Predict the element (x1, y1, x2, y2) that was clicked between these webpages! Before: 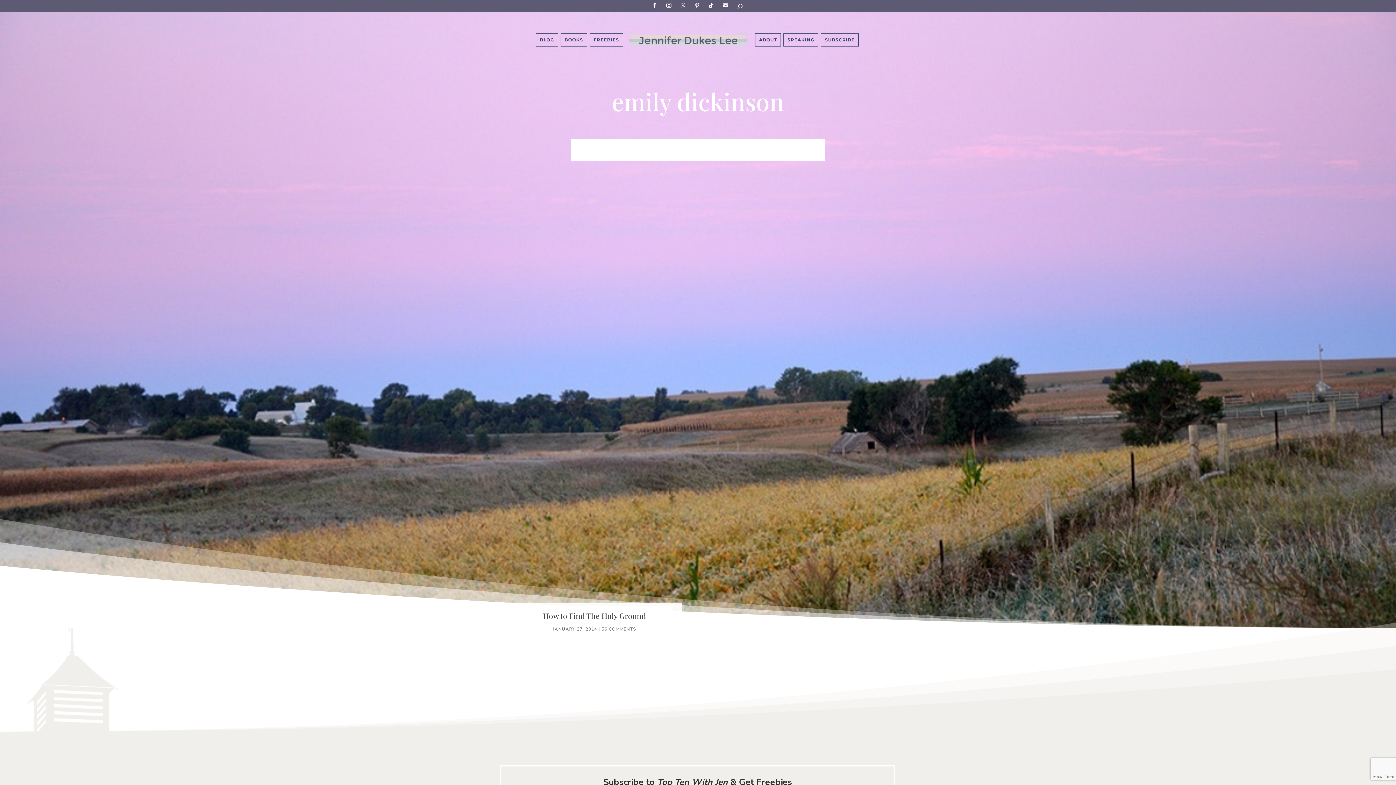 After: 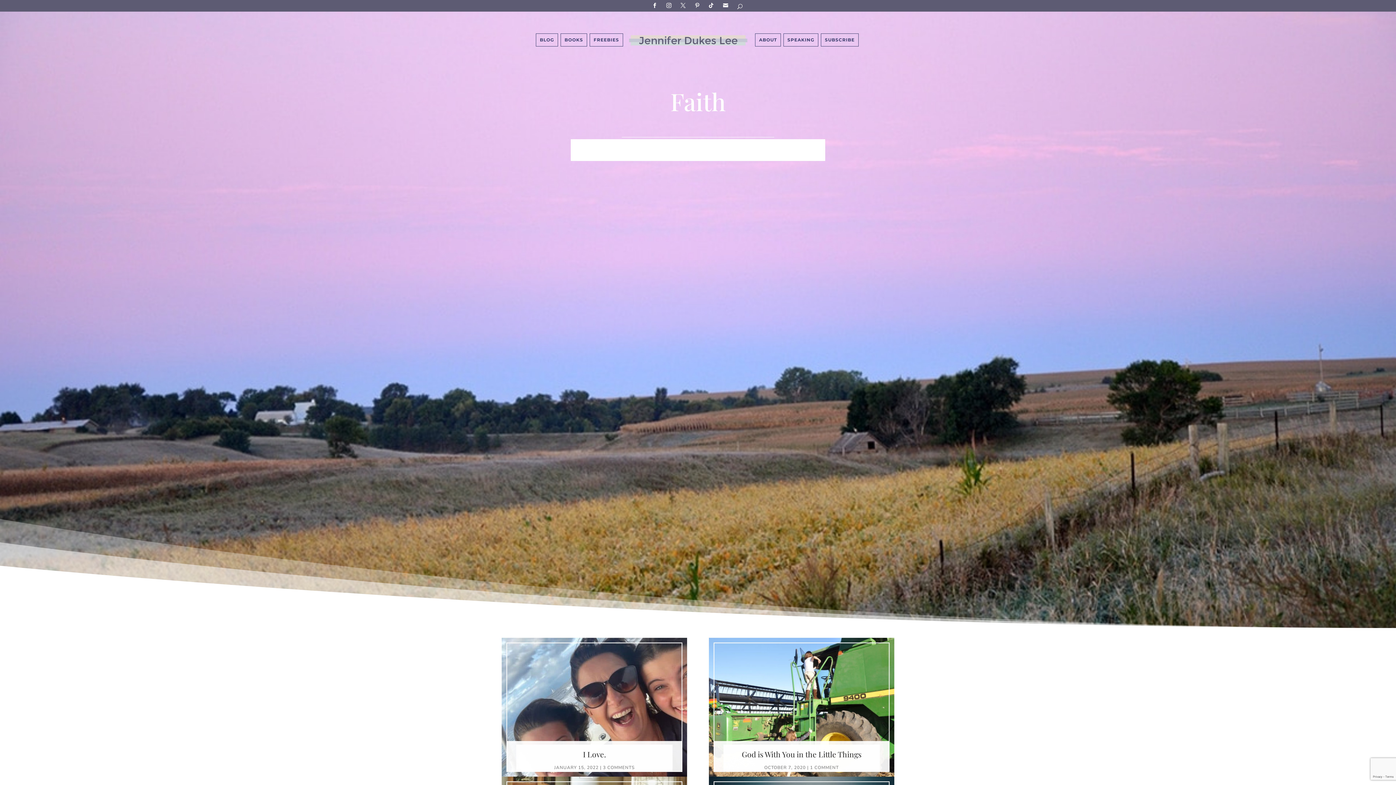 Action: label: FAITH bbox: (571, 142, 588, 150)